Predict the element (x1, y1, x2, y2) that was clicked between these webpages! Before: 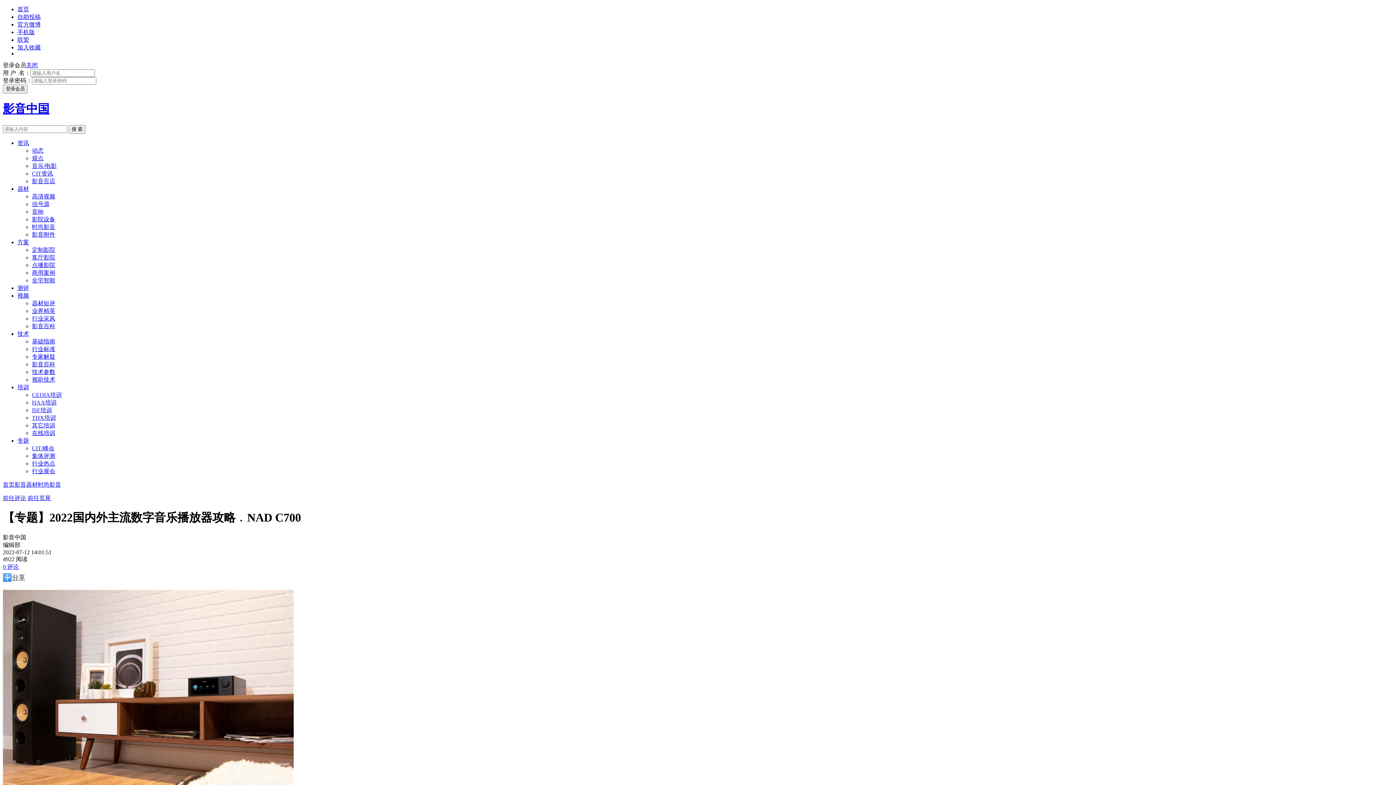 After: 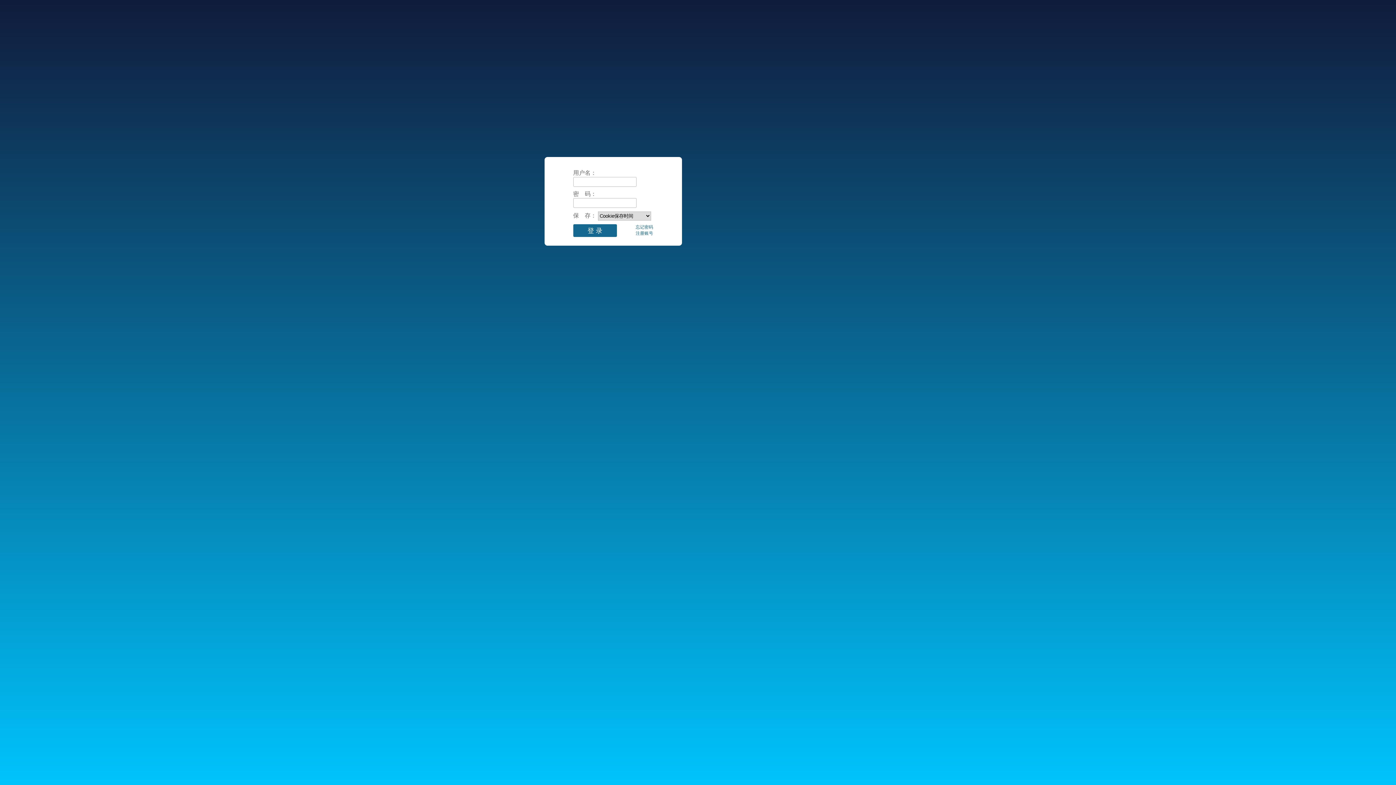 Action: label: 自助投稿 bbox: (17, 13, 40, 20)